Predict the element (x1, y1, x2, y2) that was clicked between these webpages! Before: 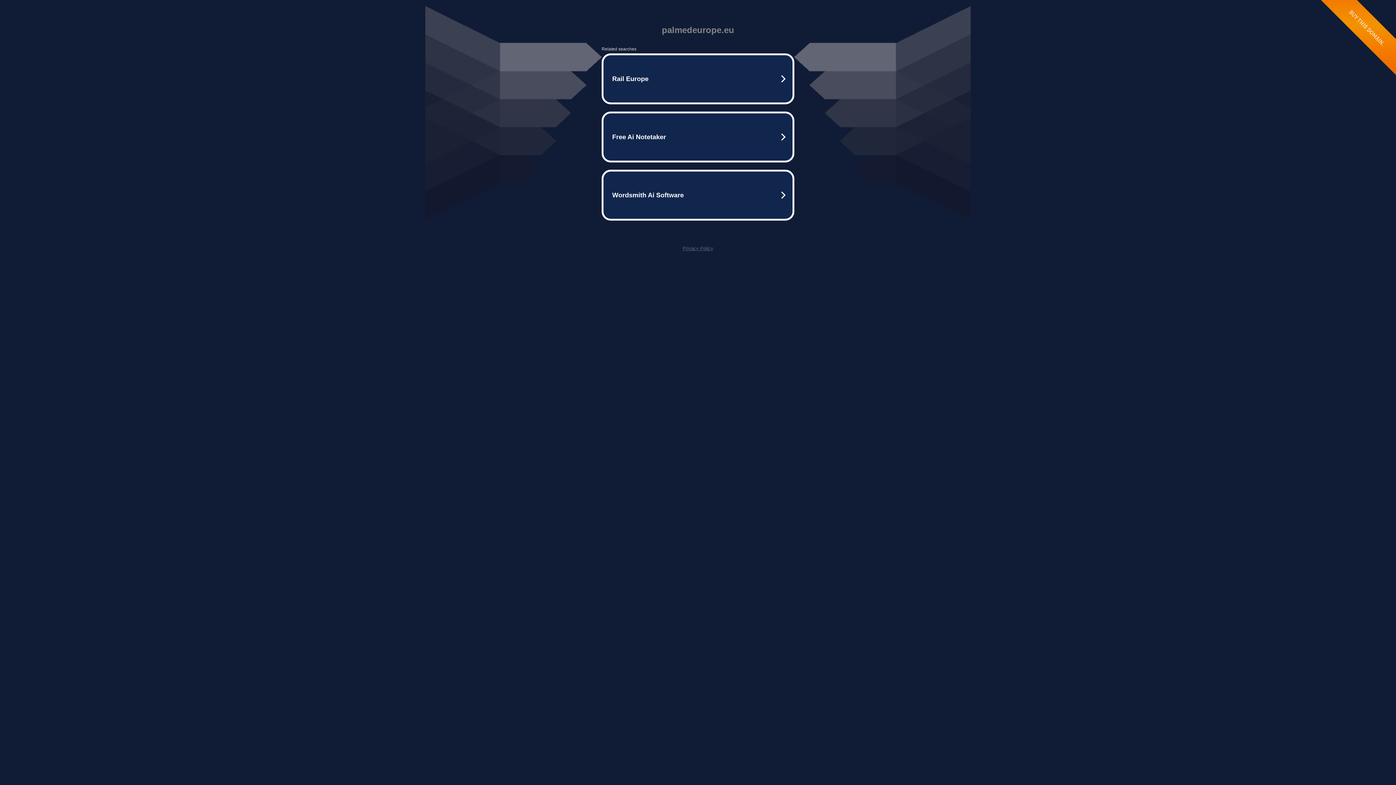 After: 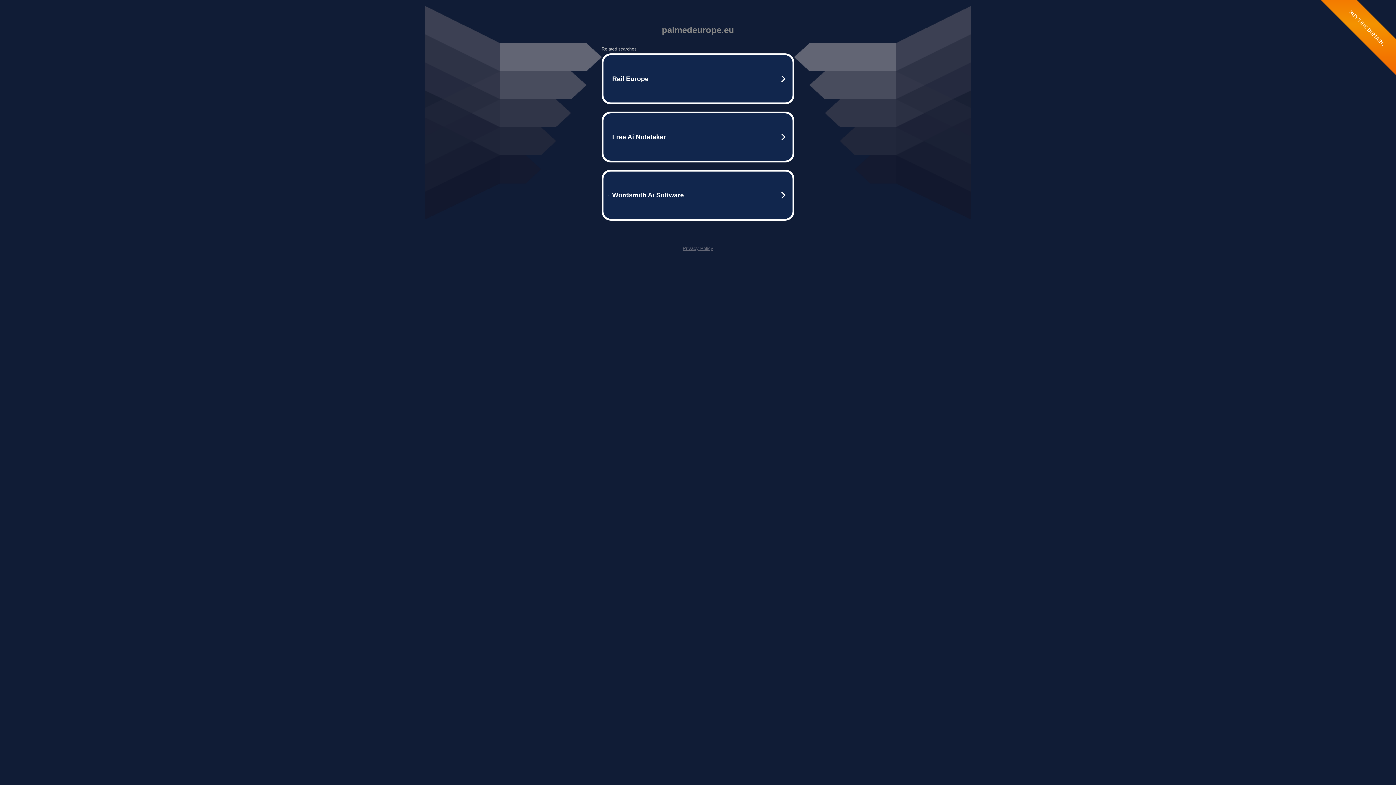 Action: label: Privacy Policy bbox: (682, 245, 713, 251)